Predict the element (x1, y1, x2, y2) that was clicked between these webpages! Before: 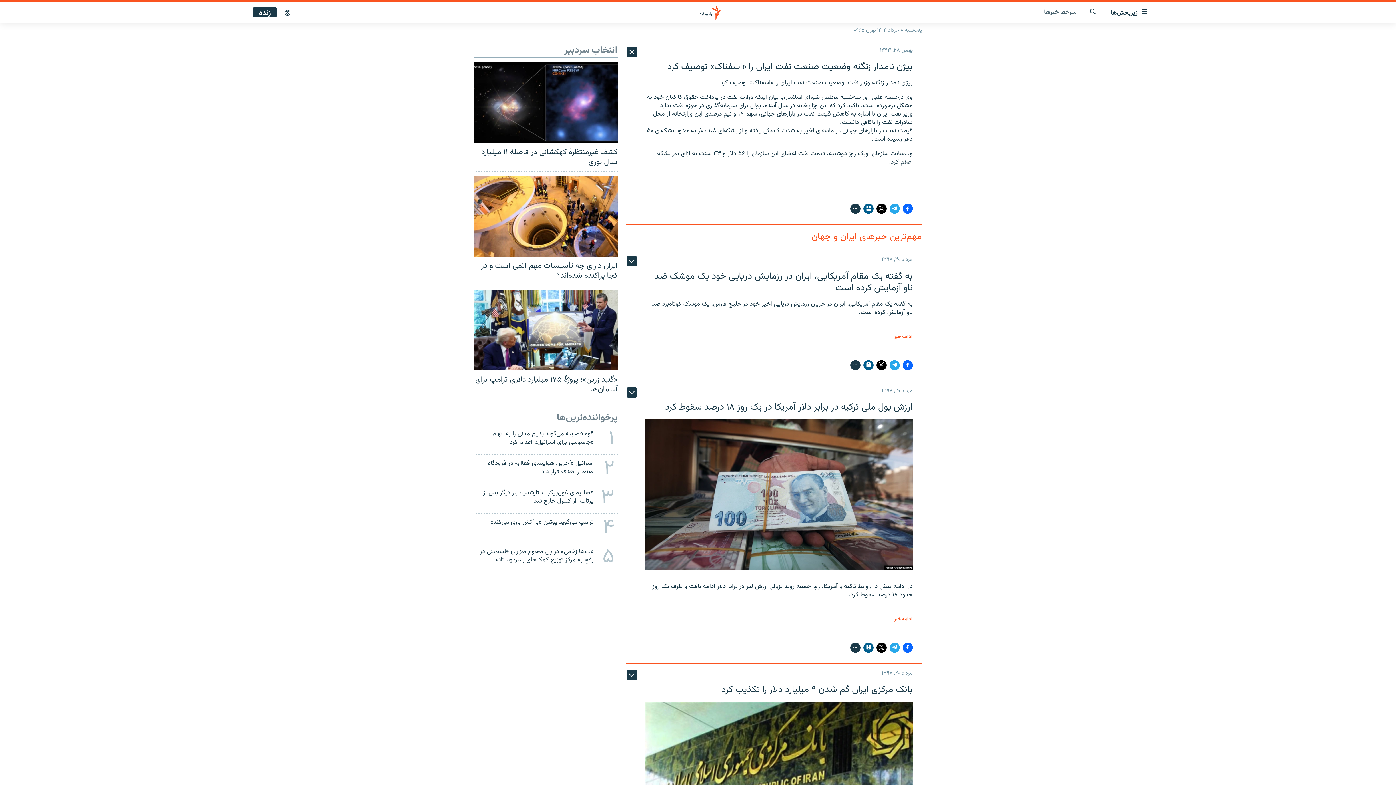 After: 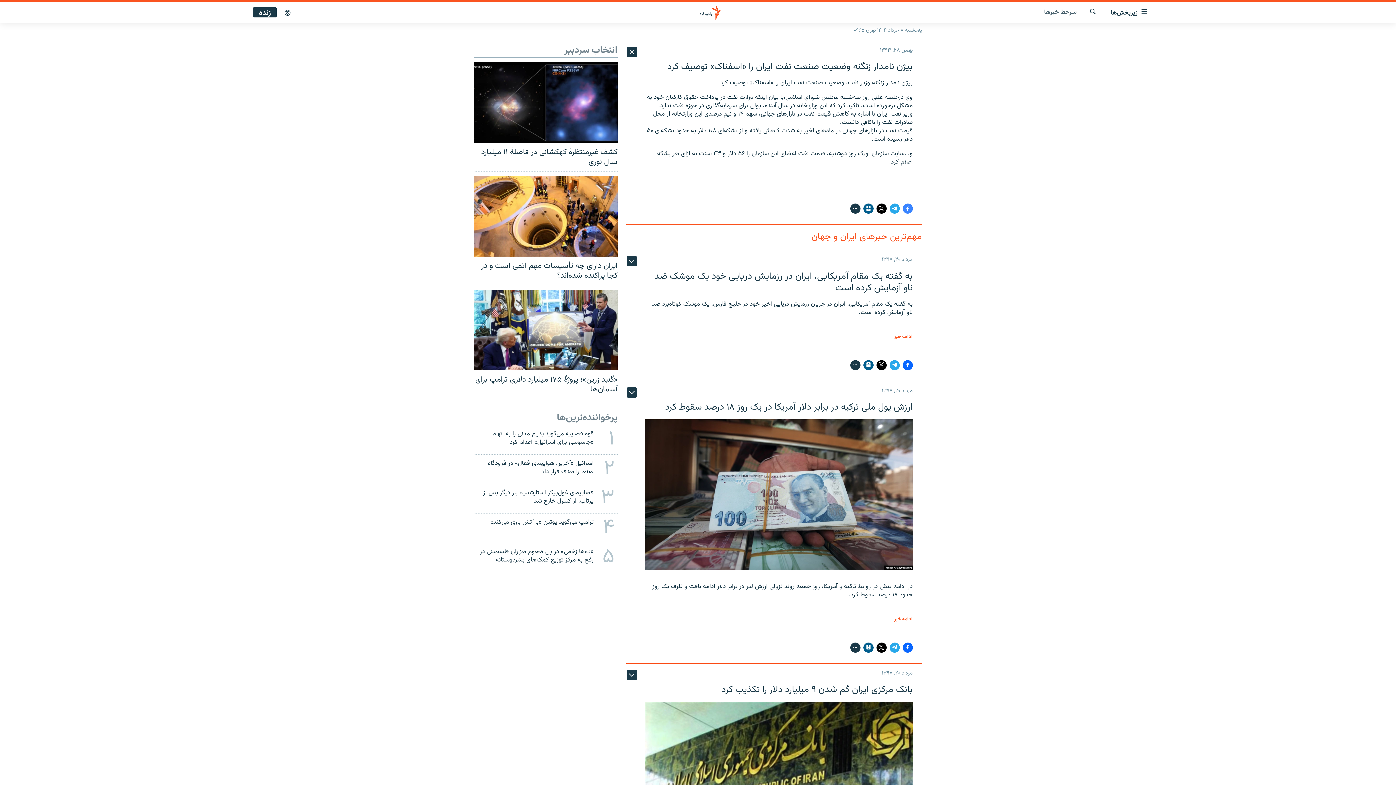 Action: bbox: (902, 203, 912, 213)